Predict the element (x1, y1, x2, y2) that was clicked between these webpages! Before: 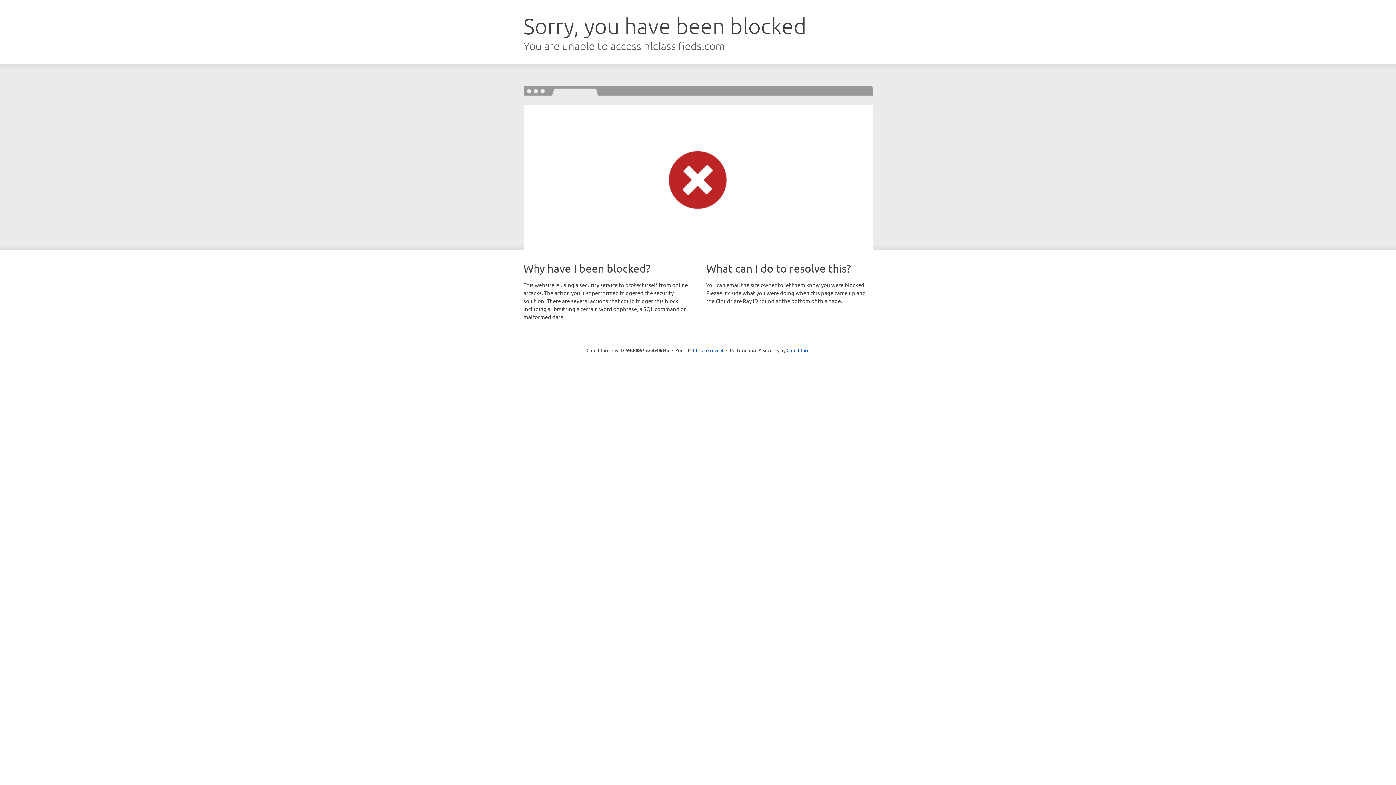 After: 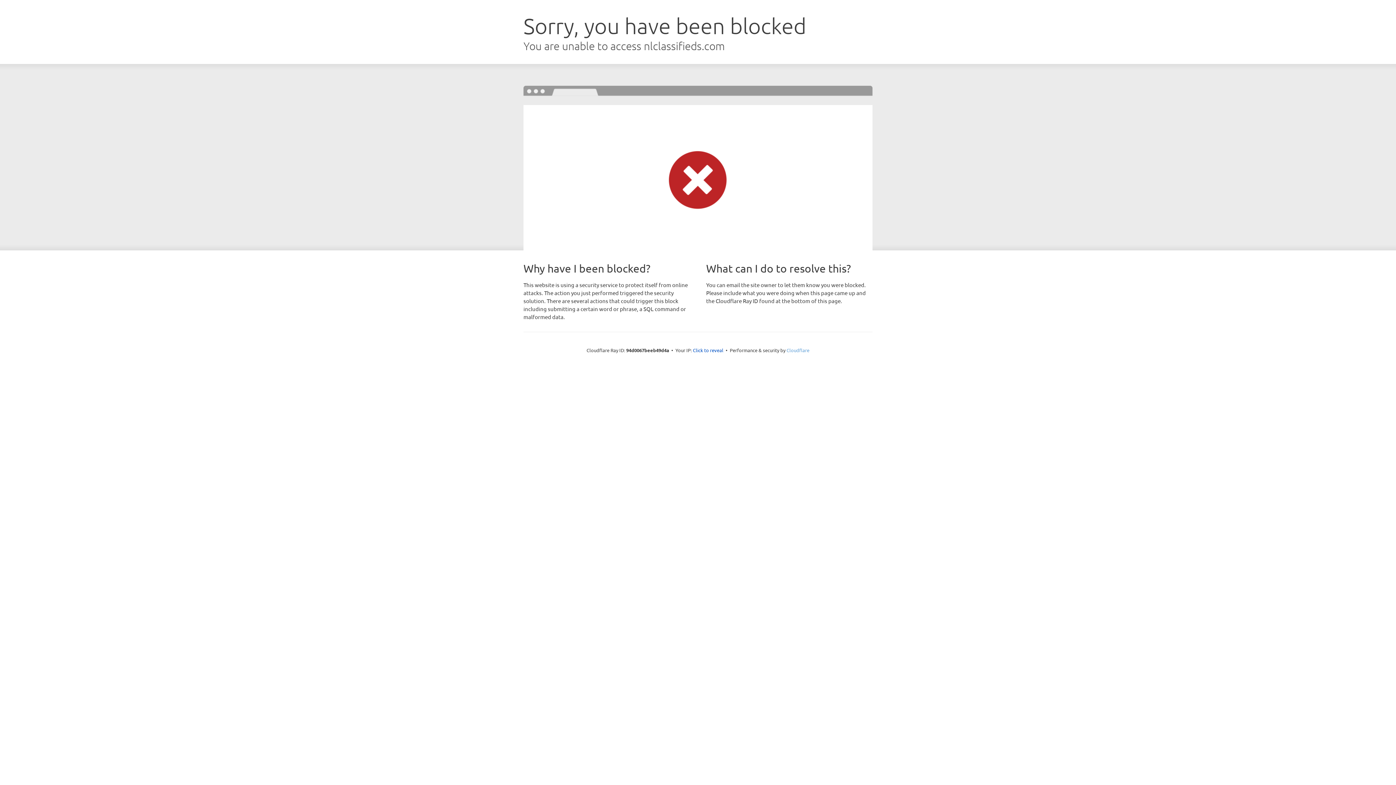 Action: bbox: (786, 347, 809, 353) label: Cloudflare